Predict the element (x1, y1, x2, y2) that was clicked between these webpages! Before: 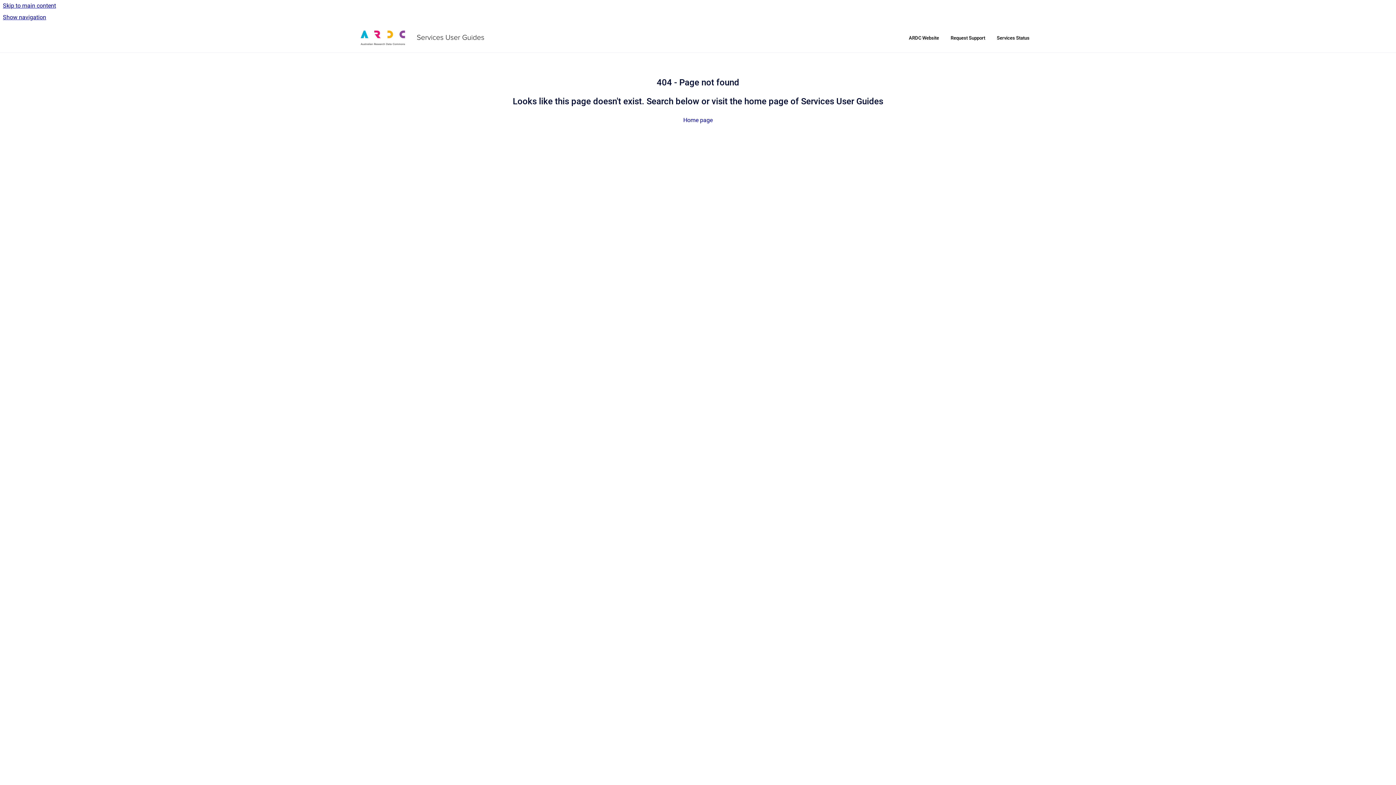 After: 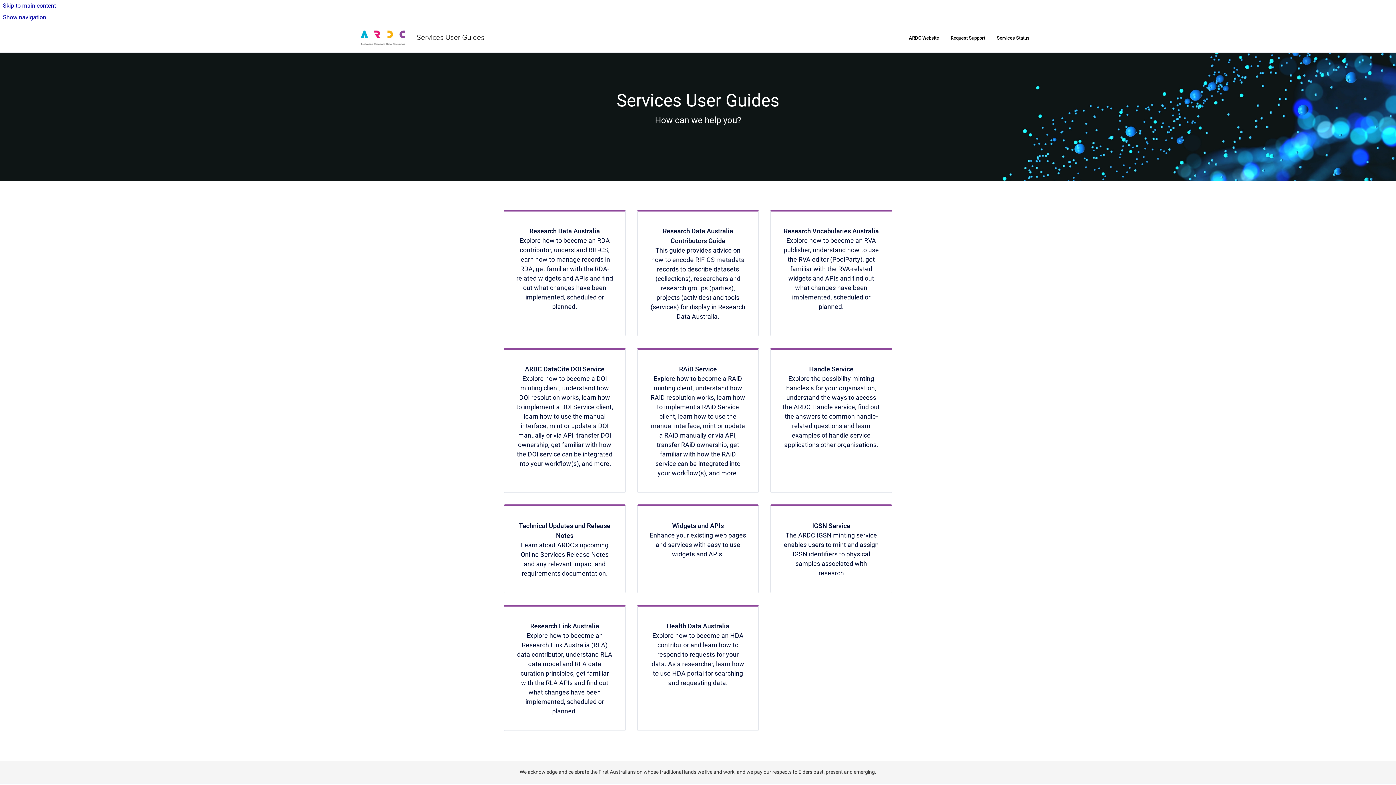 Action: label: Home page bbox: (683, 116, 712, 123)